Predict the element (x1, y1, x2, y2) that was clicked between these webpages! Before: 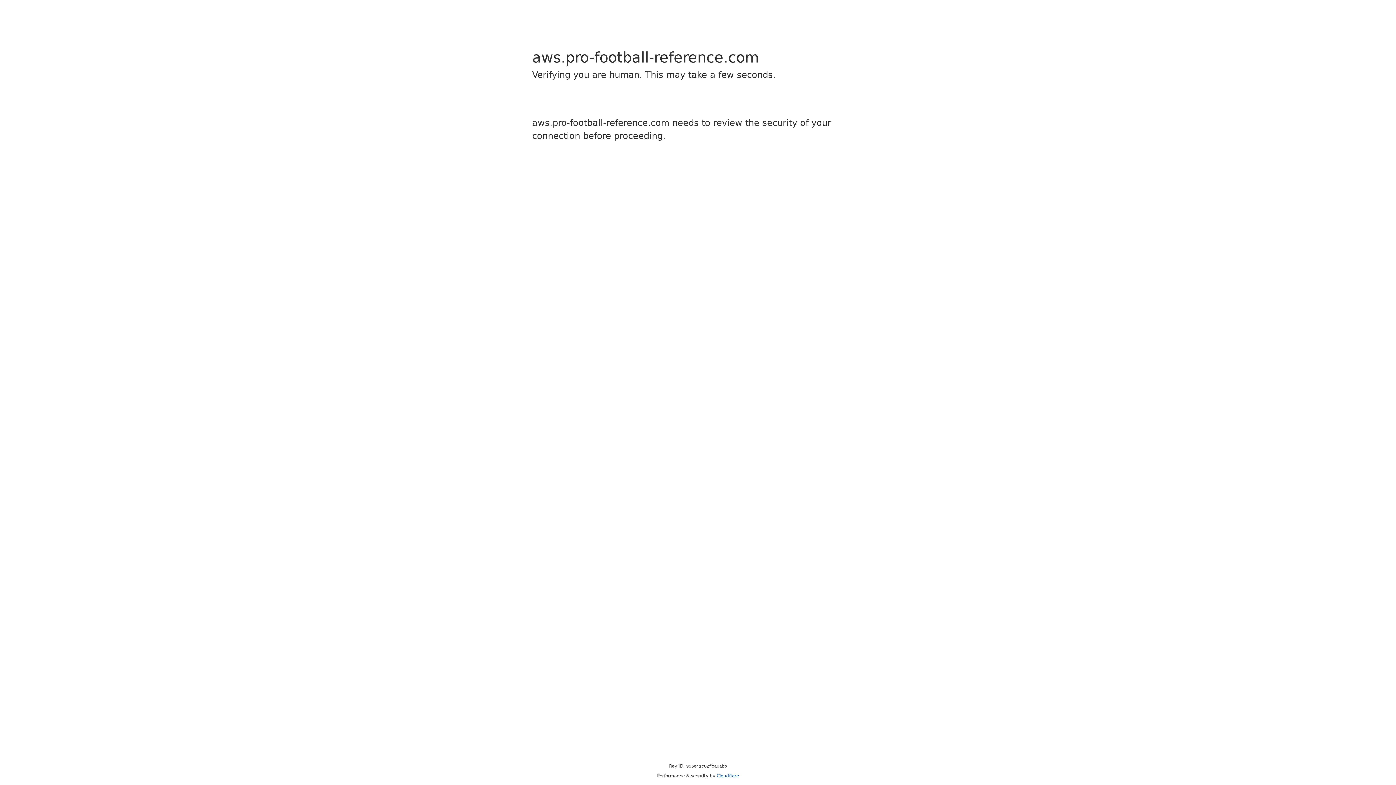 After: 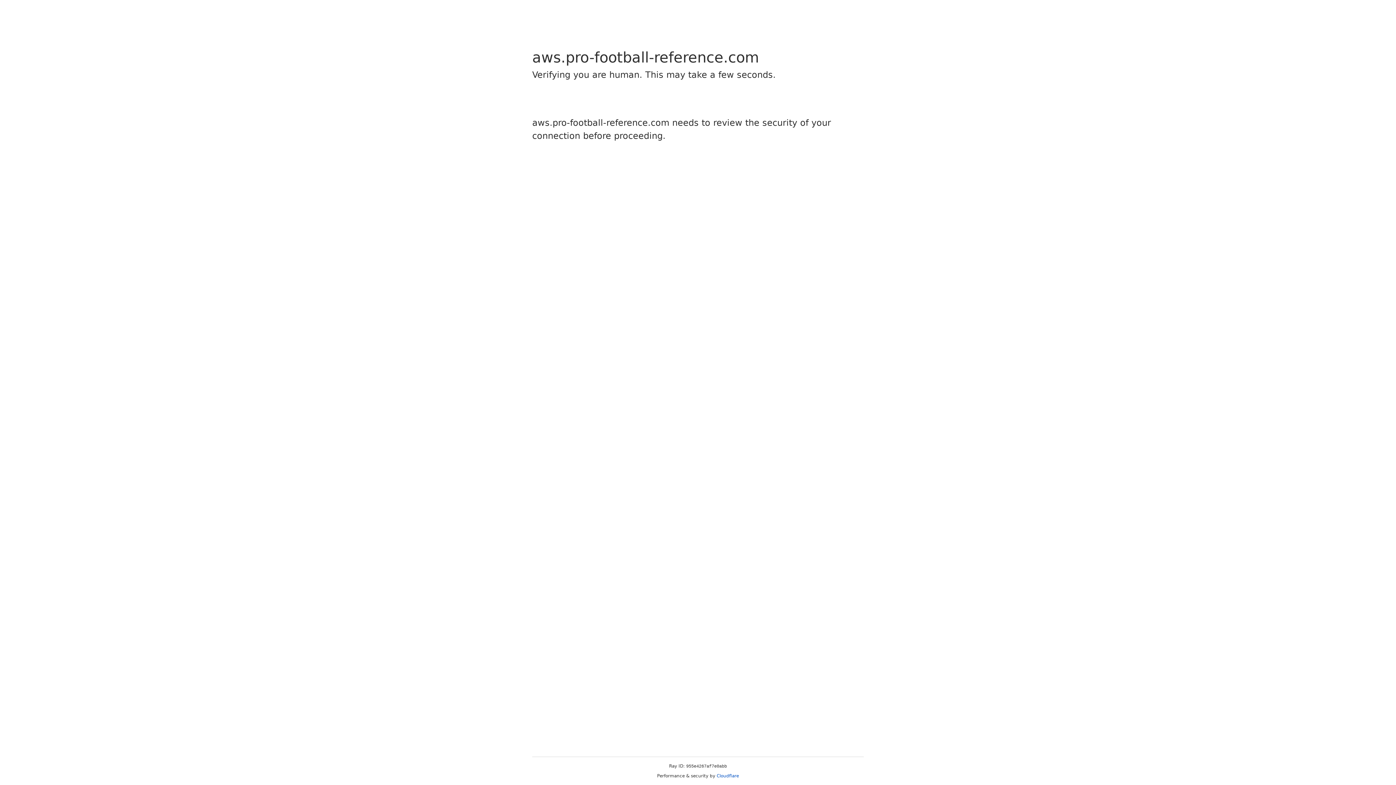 Action: bbox: (716, 773, 739, 778) label: Cloudflare